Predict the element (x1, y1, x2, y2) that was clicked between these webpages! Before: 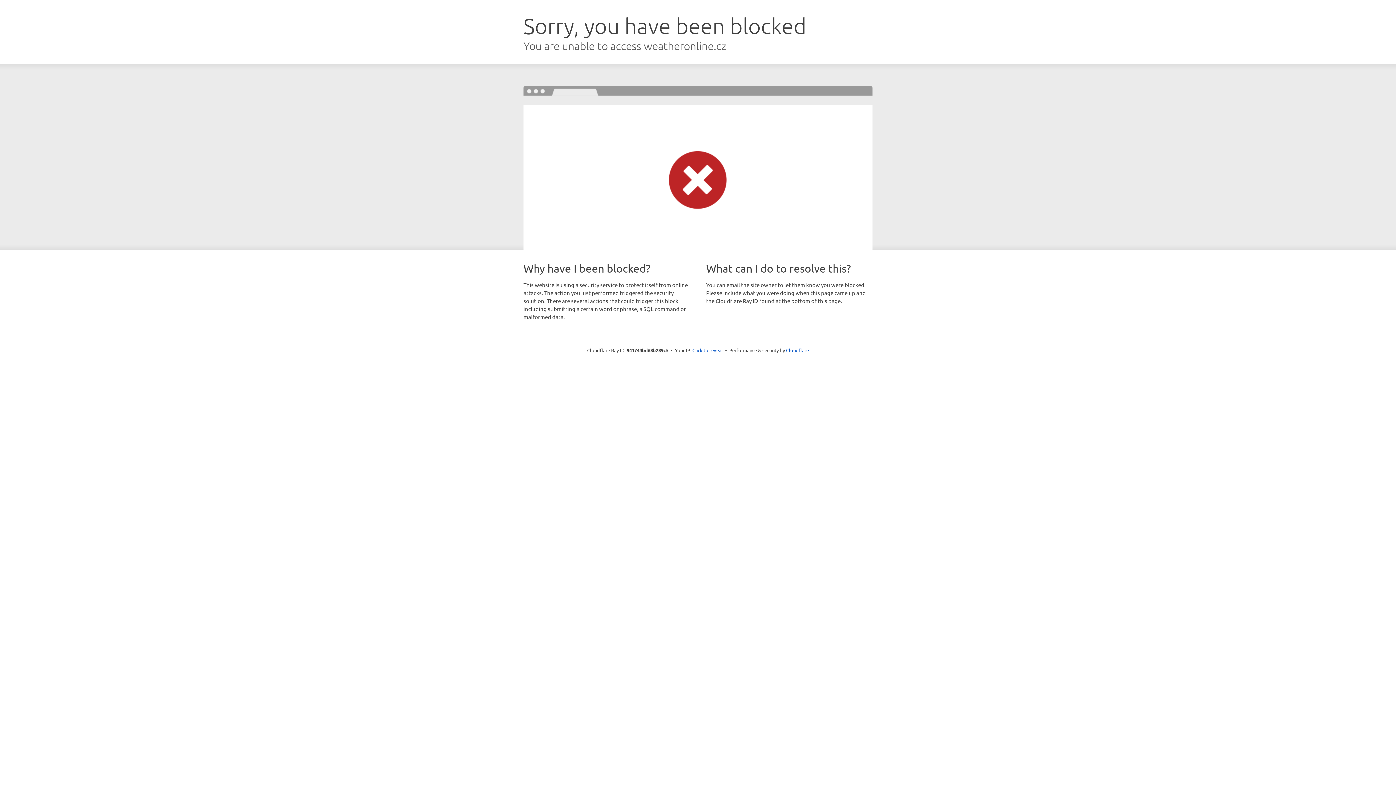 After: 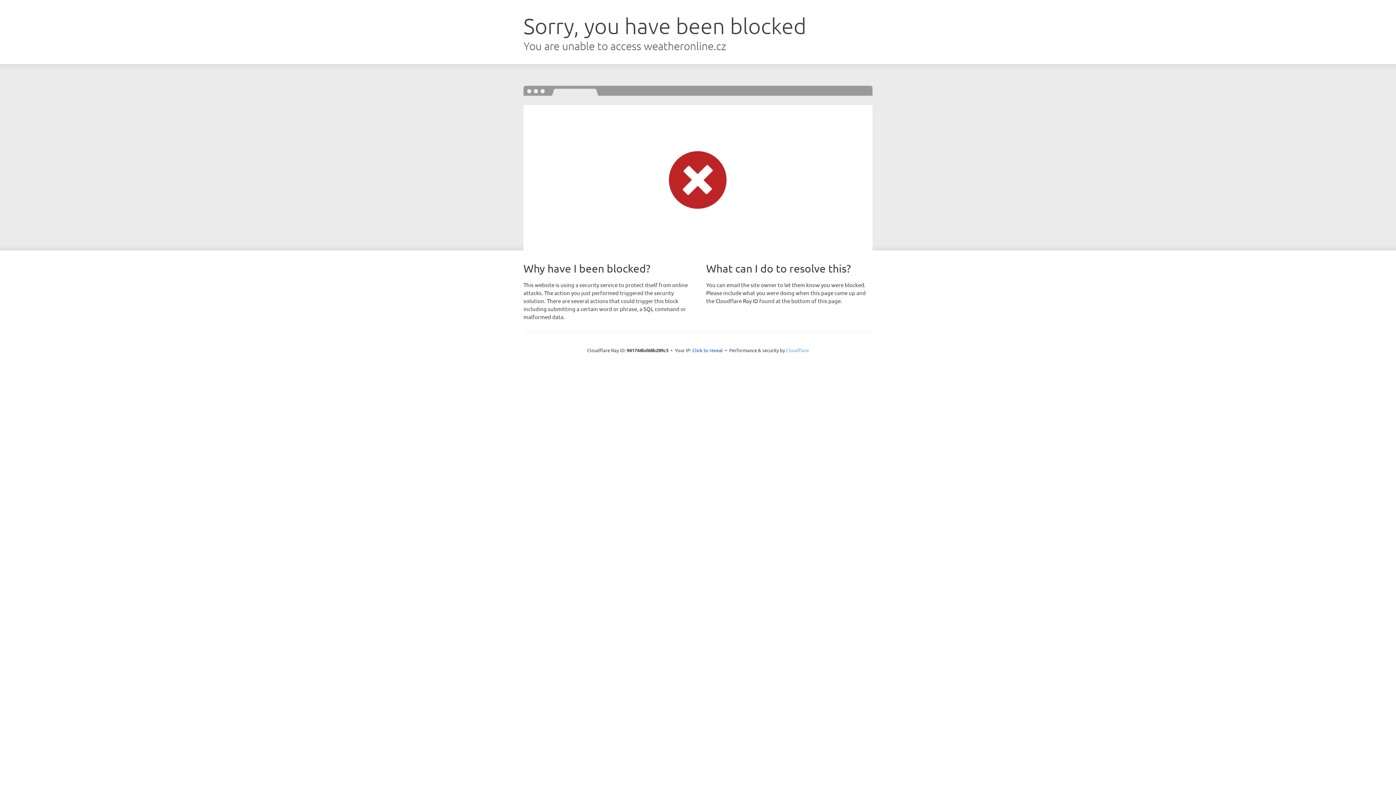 Action: bbox: (786, 347, 809, 353) label: Cloudflare